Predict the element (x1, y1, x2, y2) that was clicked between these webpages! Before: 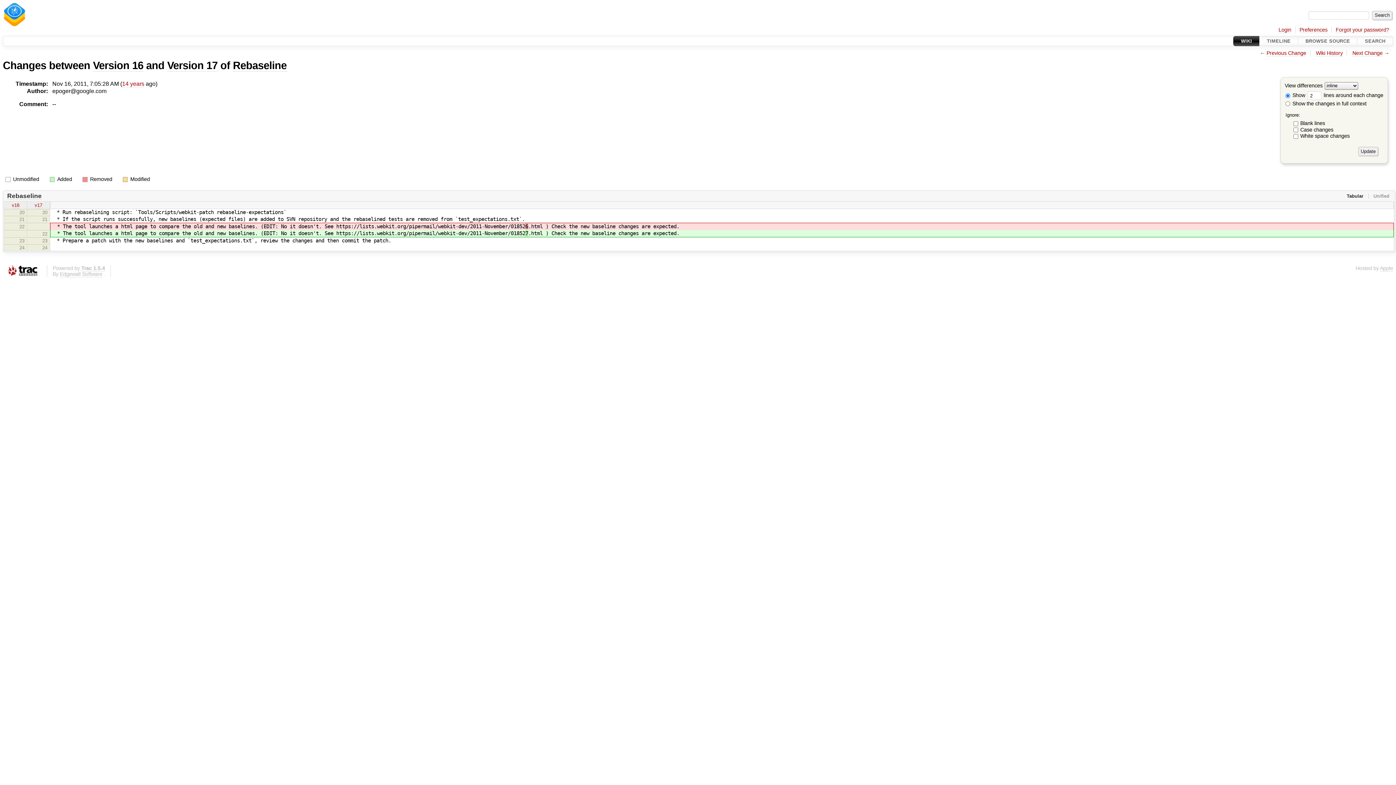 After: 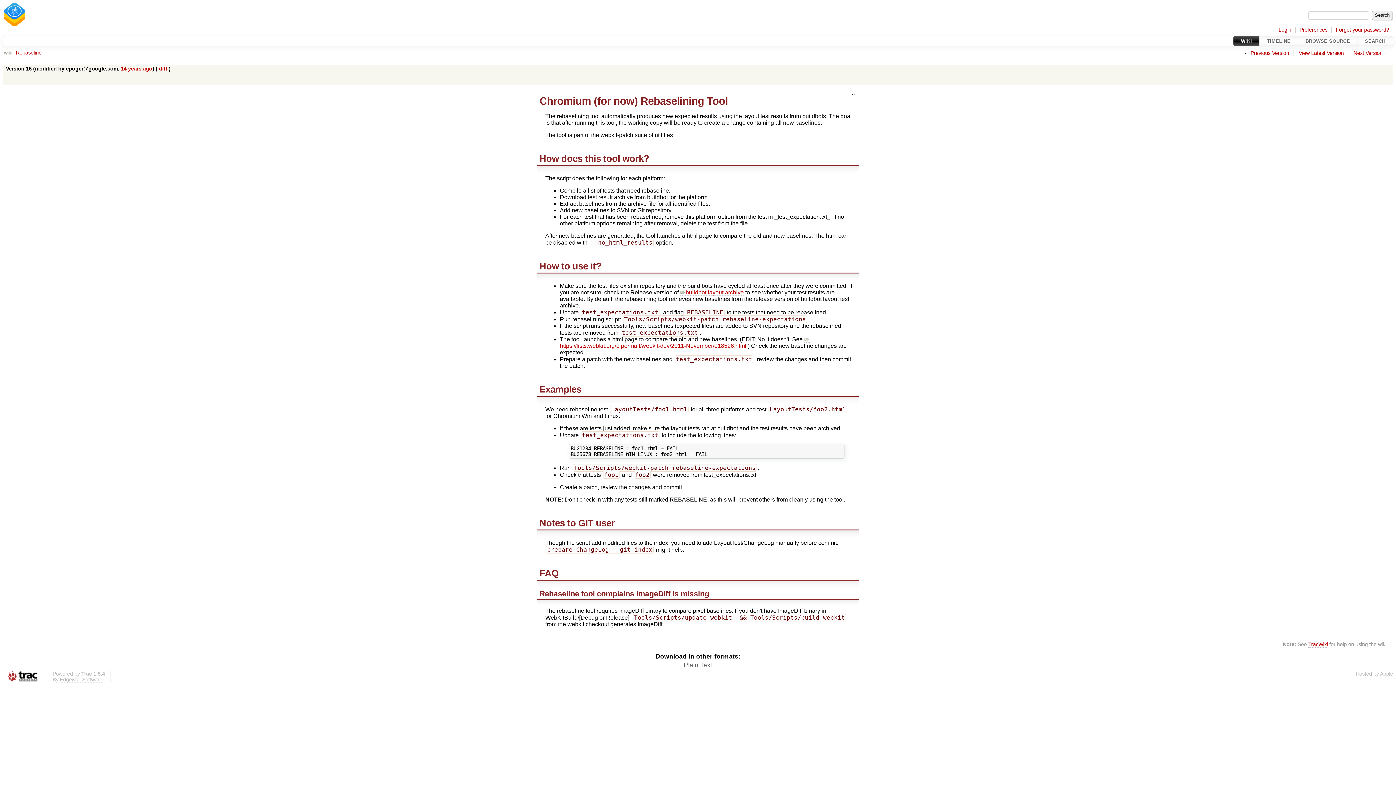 Action: label: Version 16 bbox: (92, 59, 143, 71)